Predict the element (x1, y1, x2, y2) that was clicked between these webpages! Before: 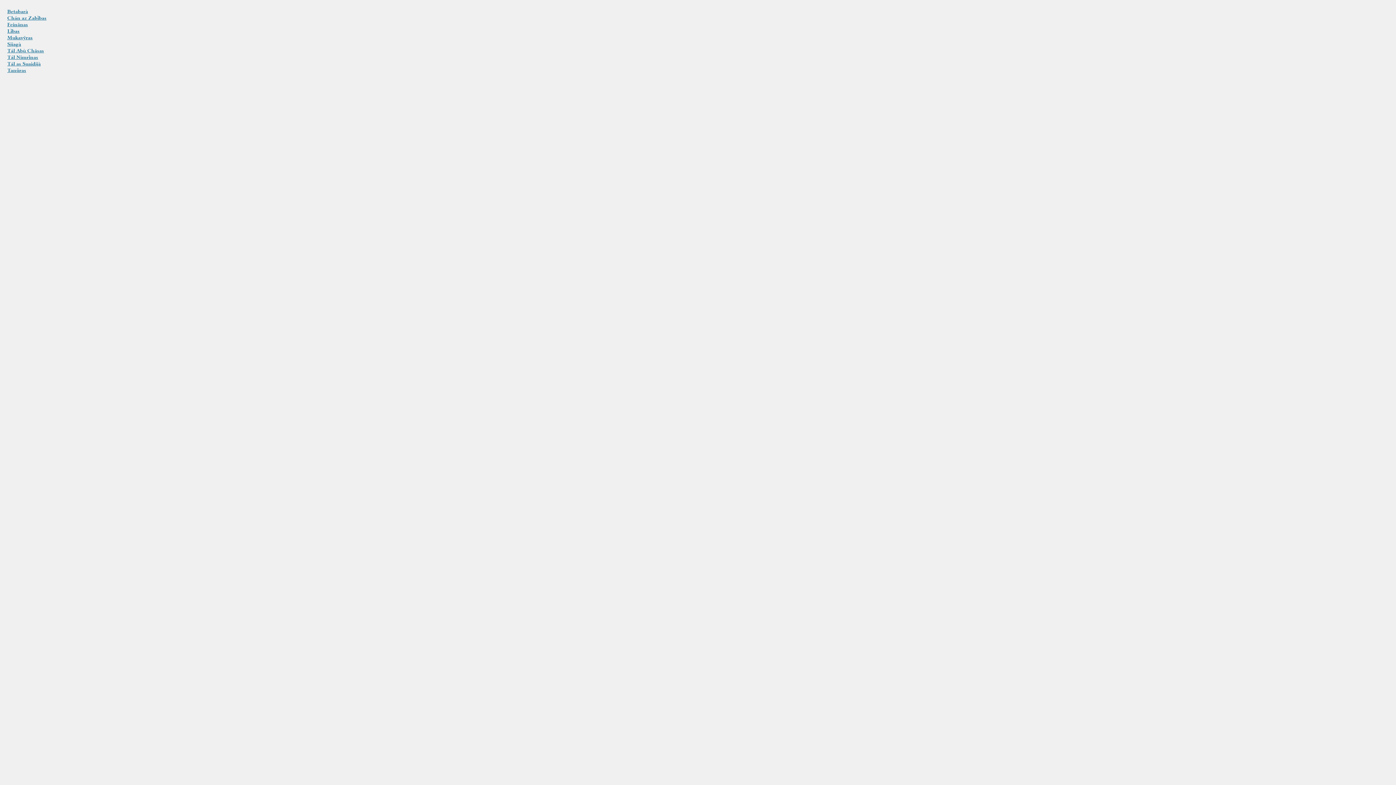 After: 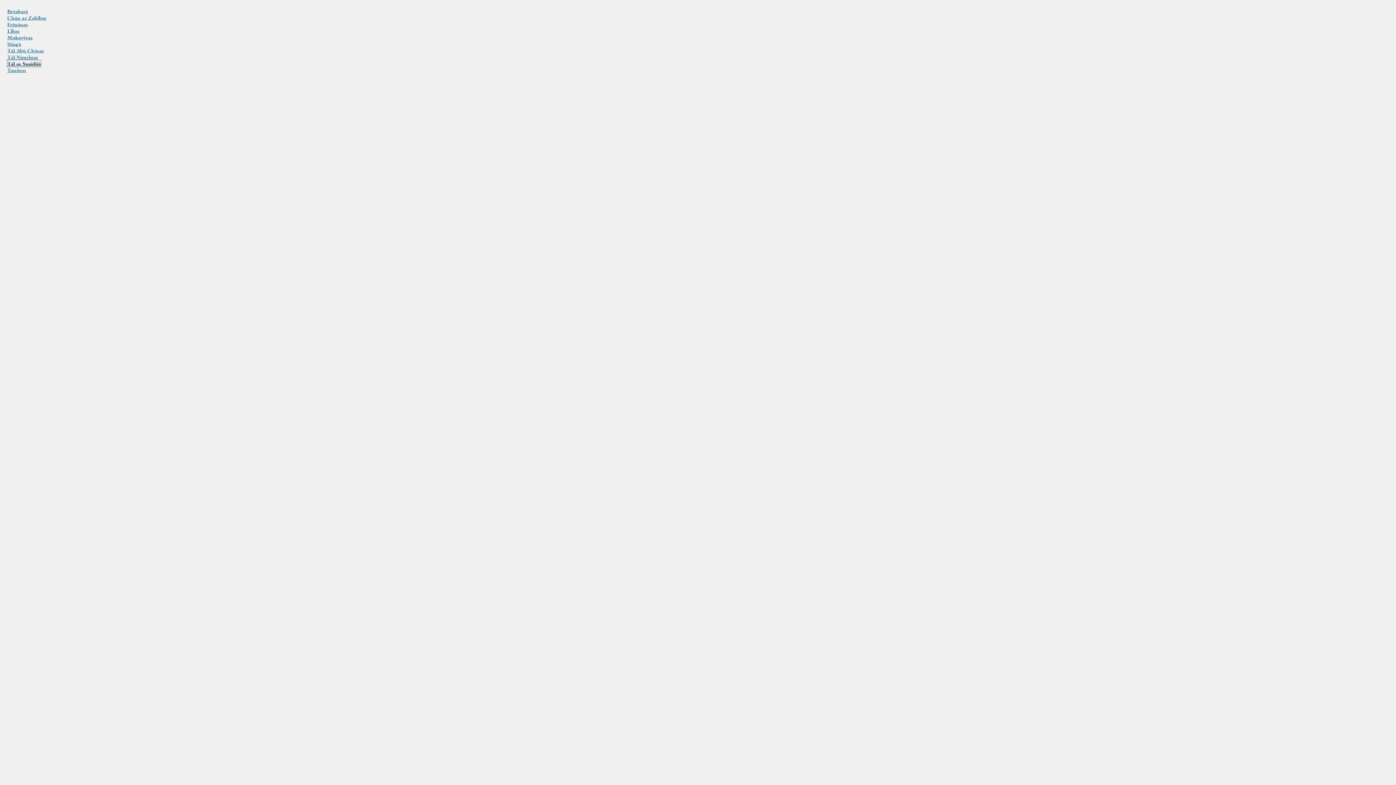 Action: label: Tál as Suaidijà bbox: (7, 60, 40, 66)